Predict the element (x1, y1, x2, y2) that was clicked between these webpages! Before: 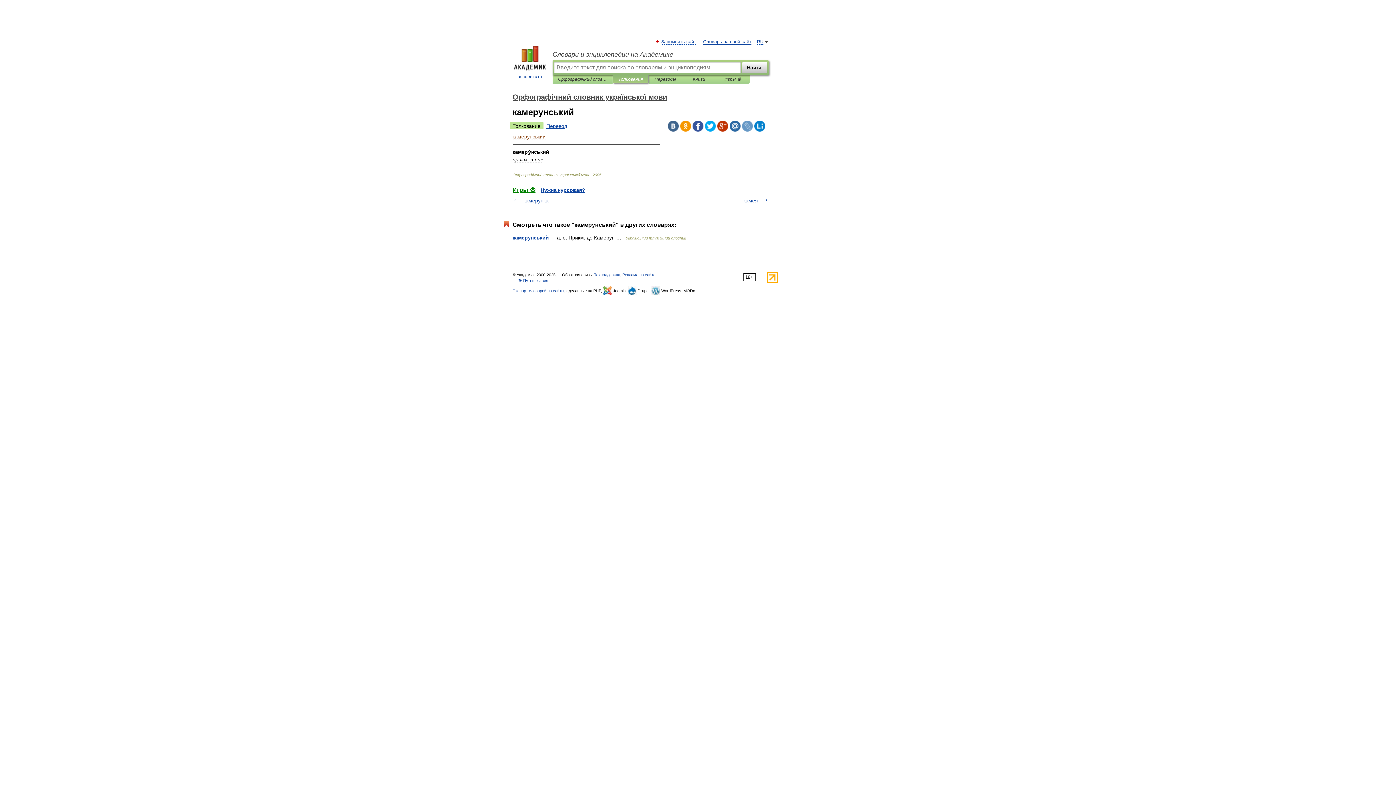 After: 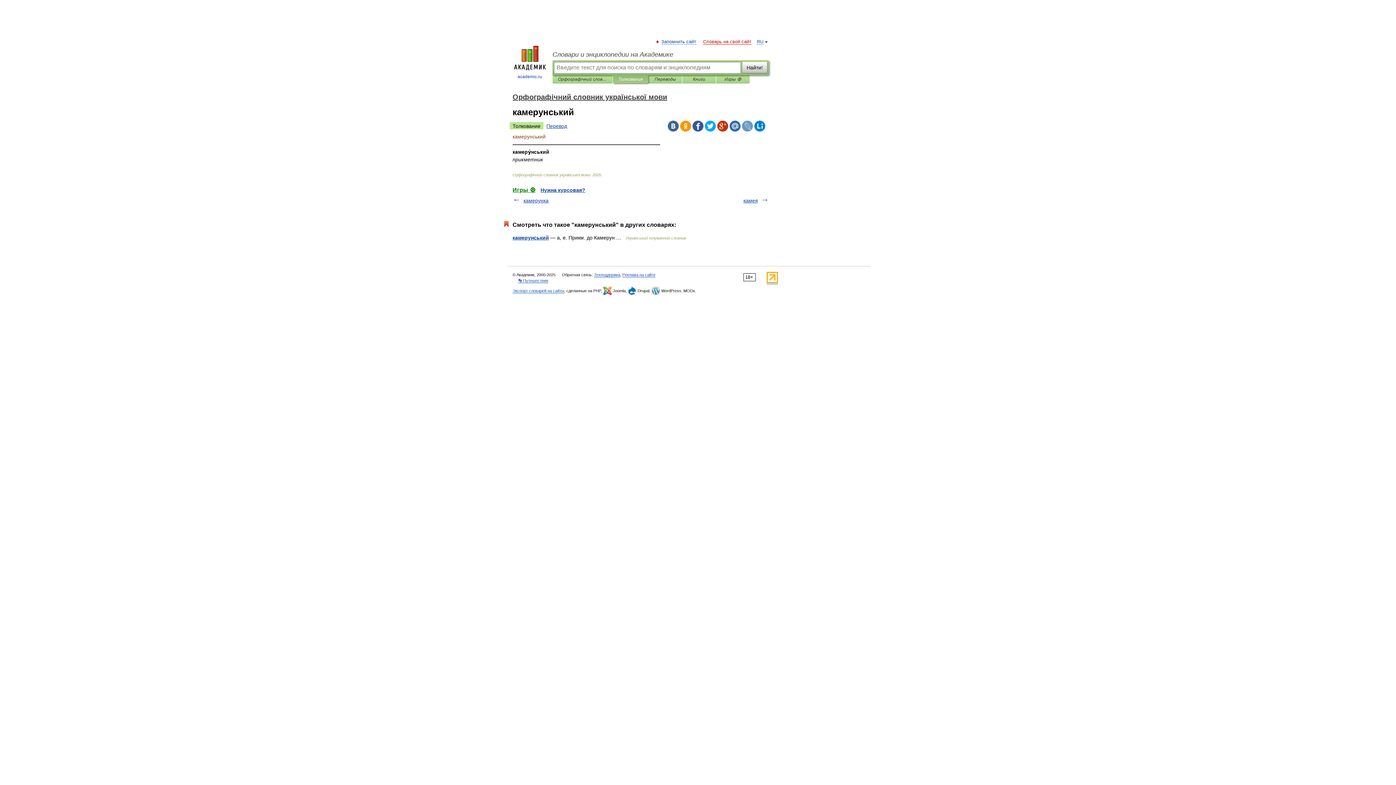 Action: bbox: (703, 39, 751, 44) label: Словарь на свой сайт